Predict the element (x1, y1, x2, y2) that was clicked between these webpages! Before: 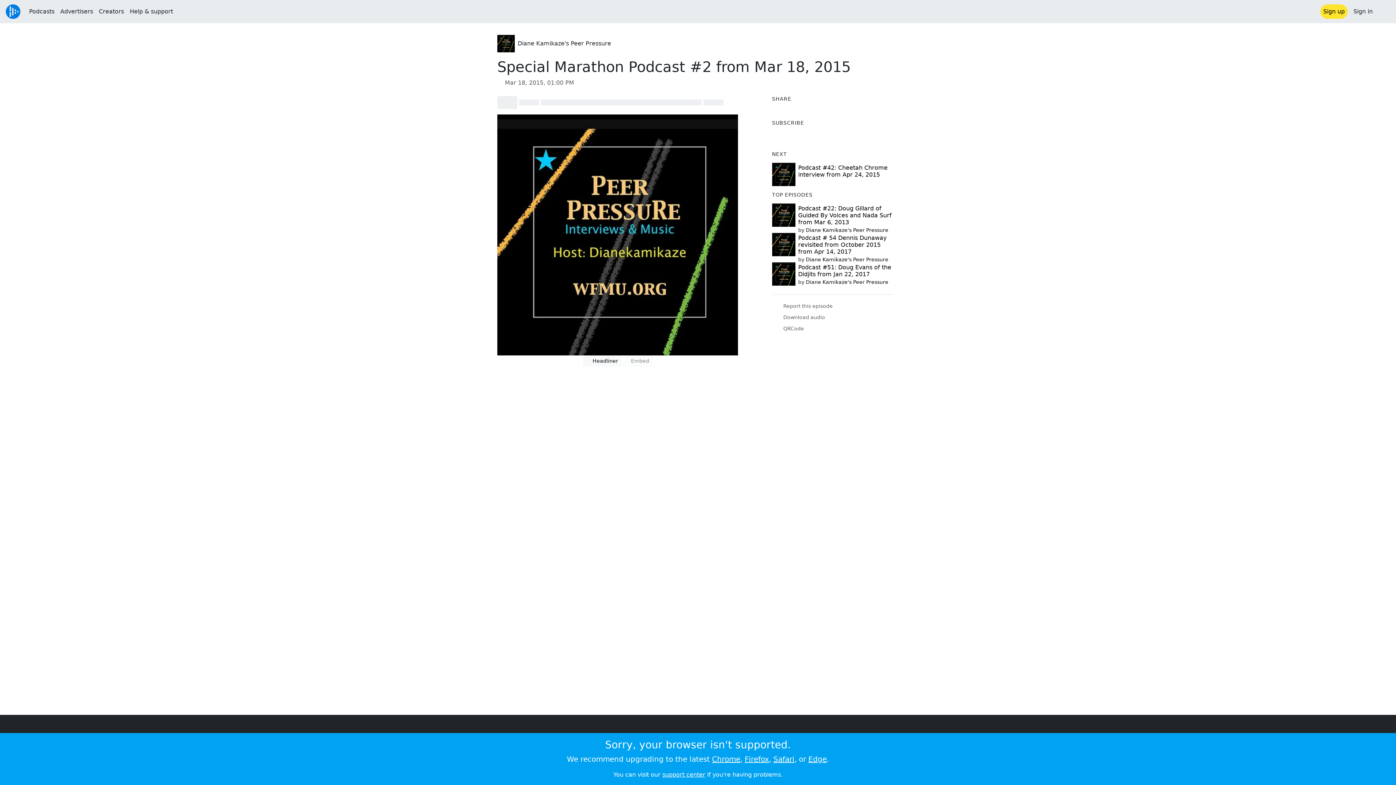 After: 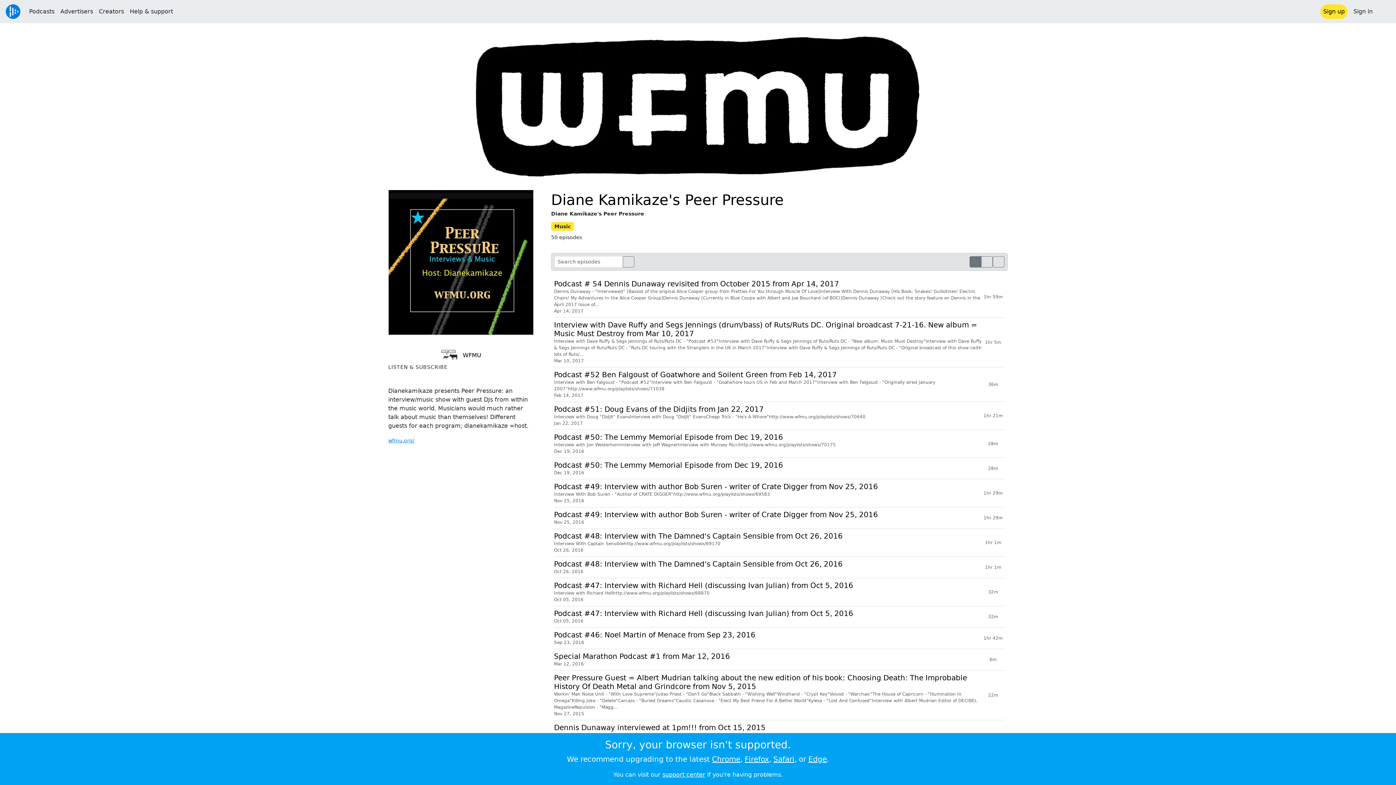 Action: bbox: (517, 40, 611, 46) label: Diane Kamikaze's Peer Pressure